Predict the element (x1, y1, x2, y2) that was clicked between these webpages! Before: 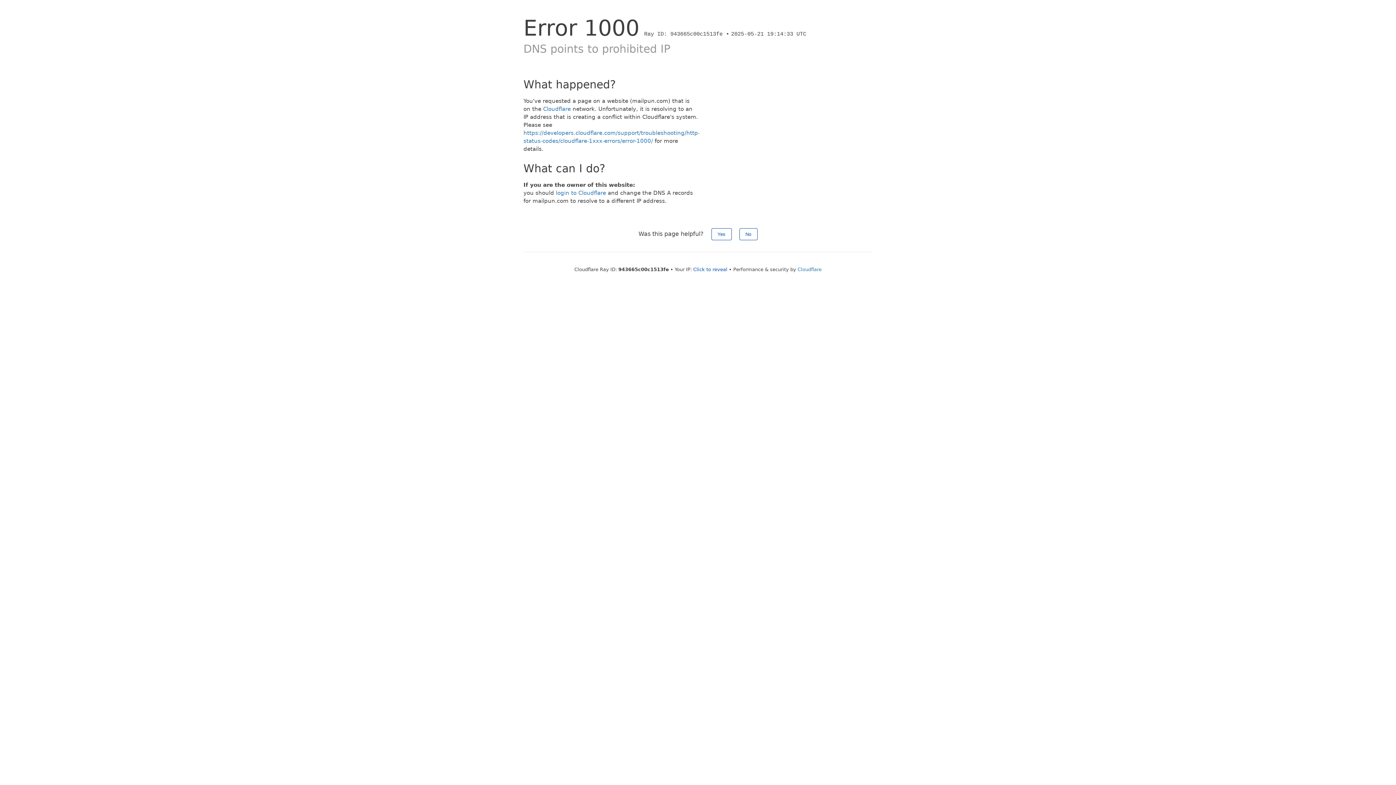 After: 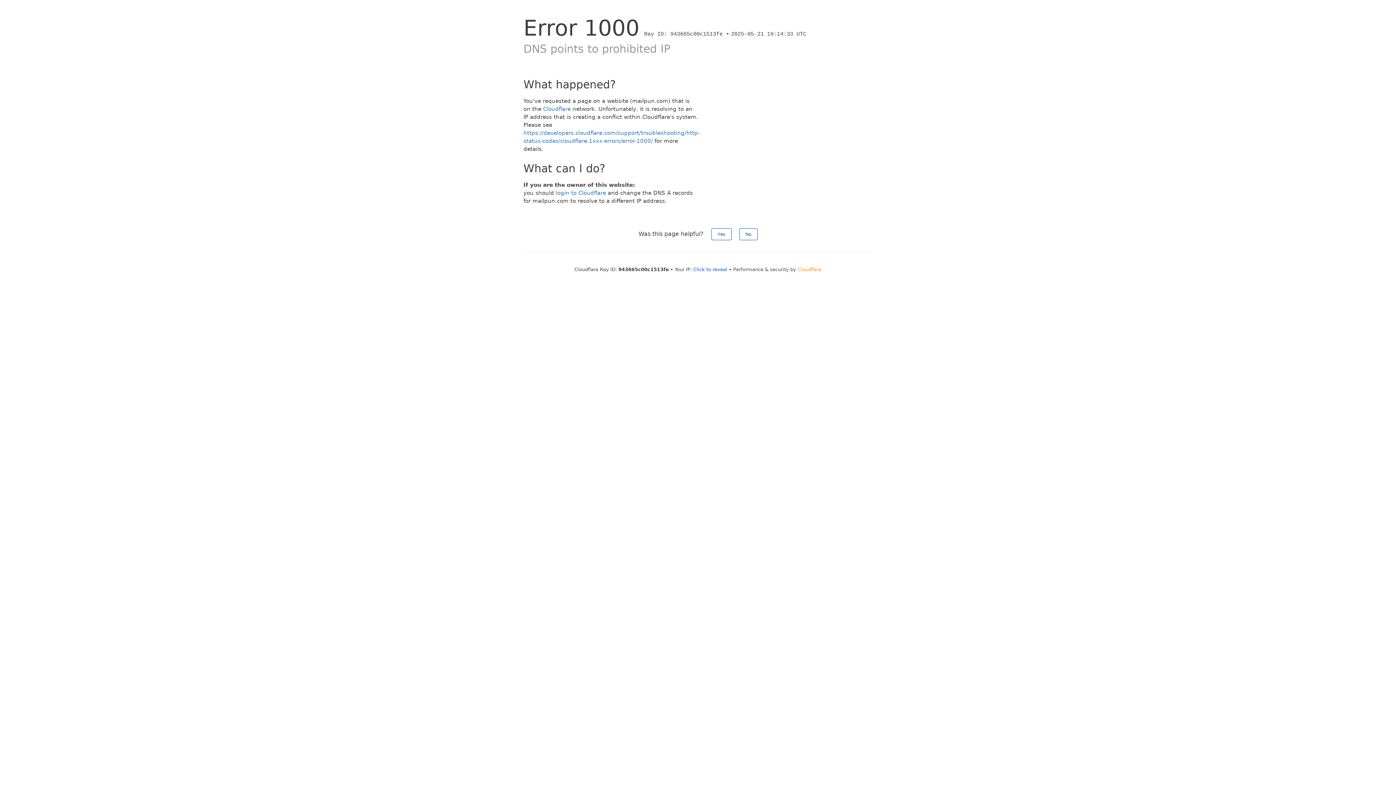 Action: bbox: (797, 266, 821, 272) label: Cloudflare